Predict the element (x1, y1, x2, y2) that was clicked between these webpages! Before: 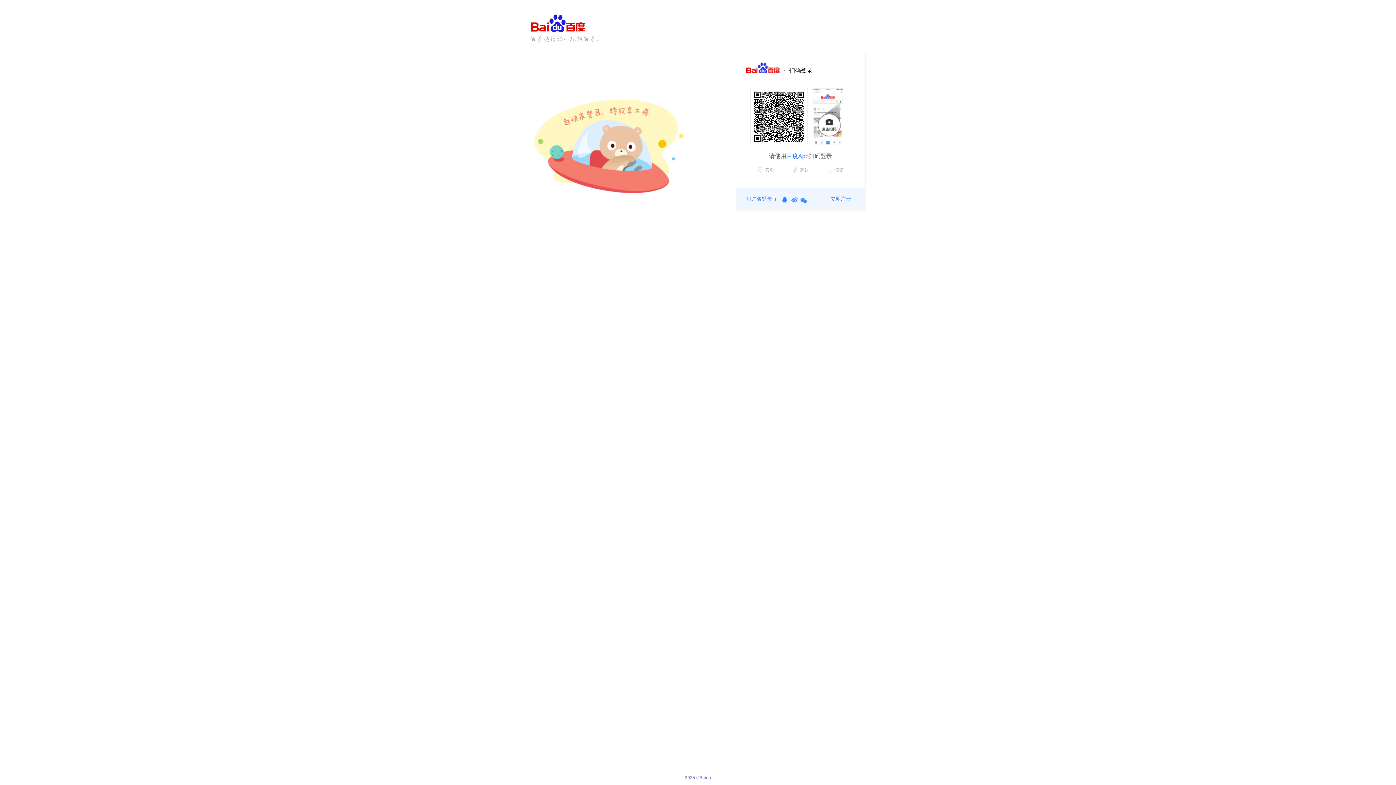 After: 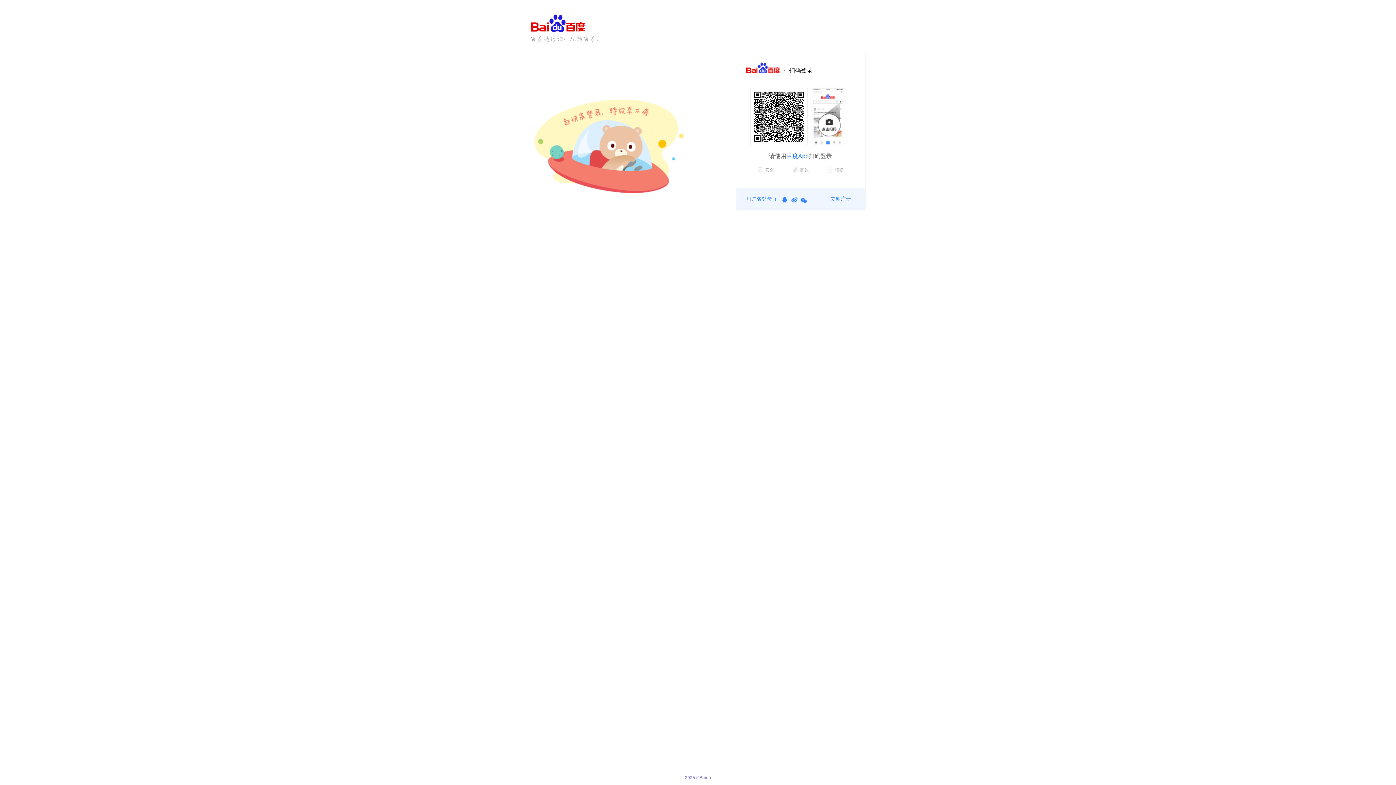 Action: label: 新浪微博 bbox: (790, 197, 798, 203)